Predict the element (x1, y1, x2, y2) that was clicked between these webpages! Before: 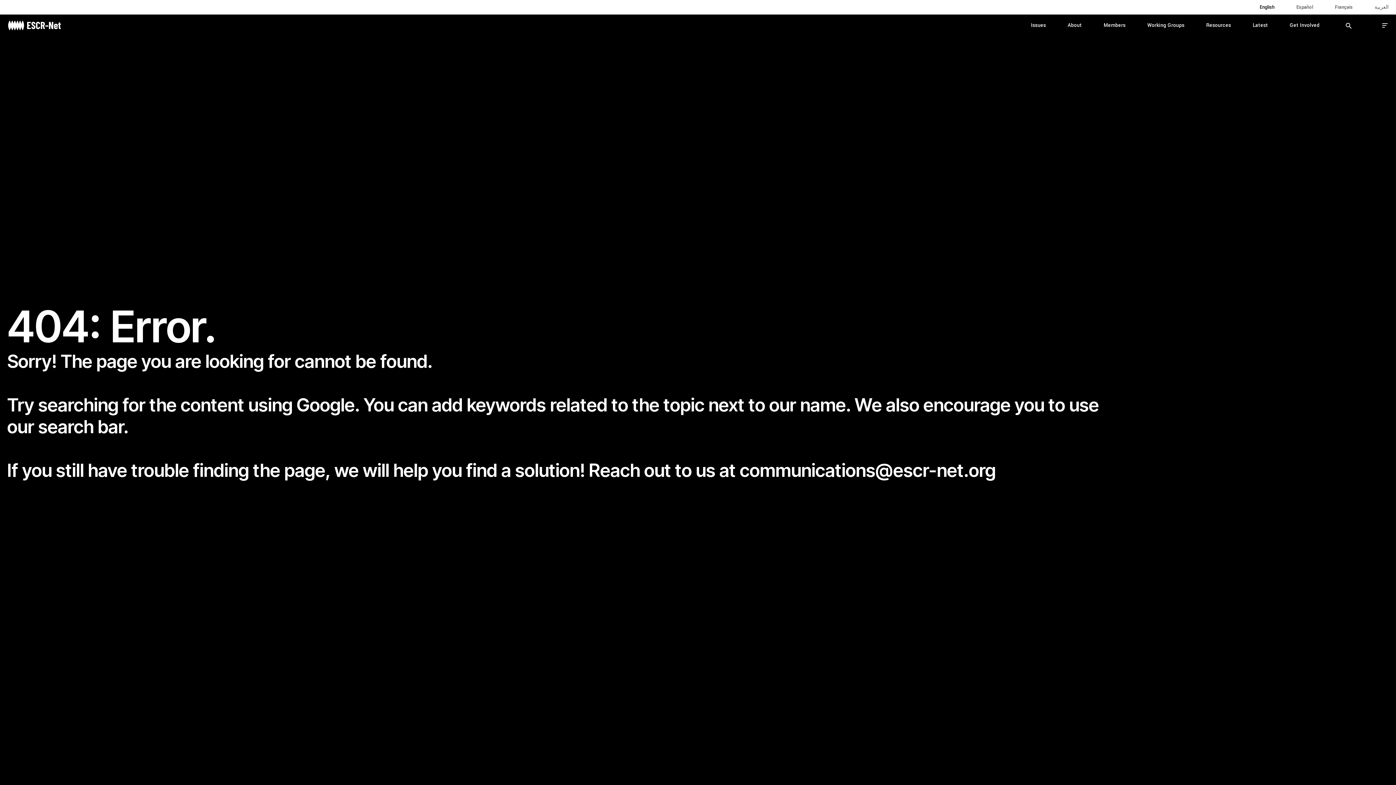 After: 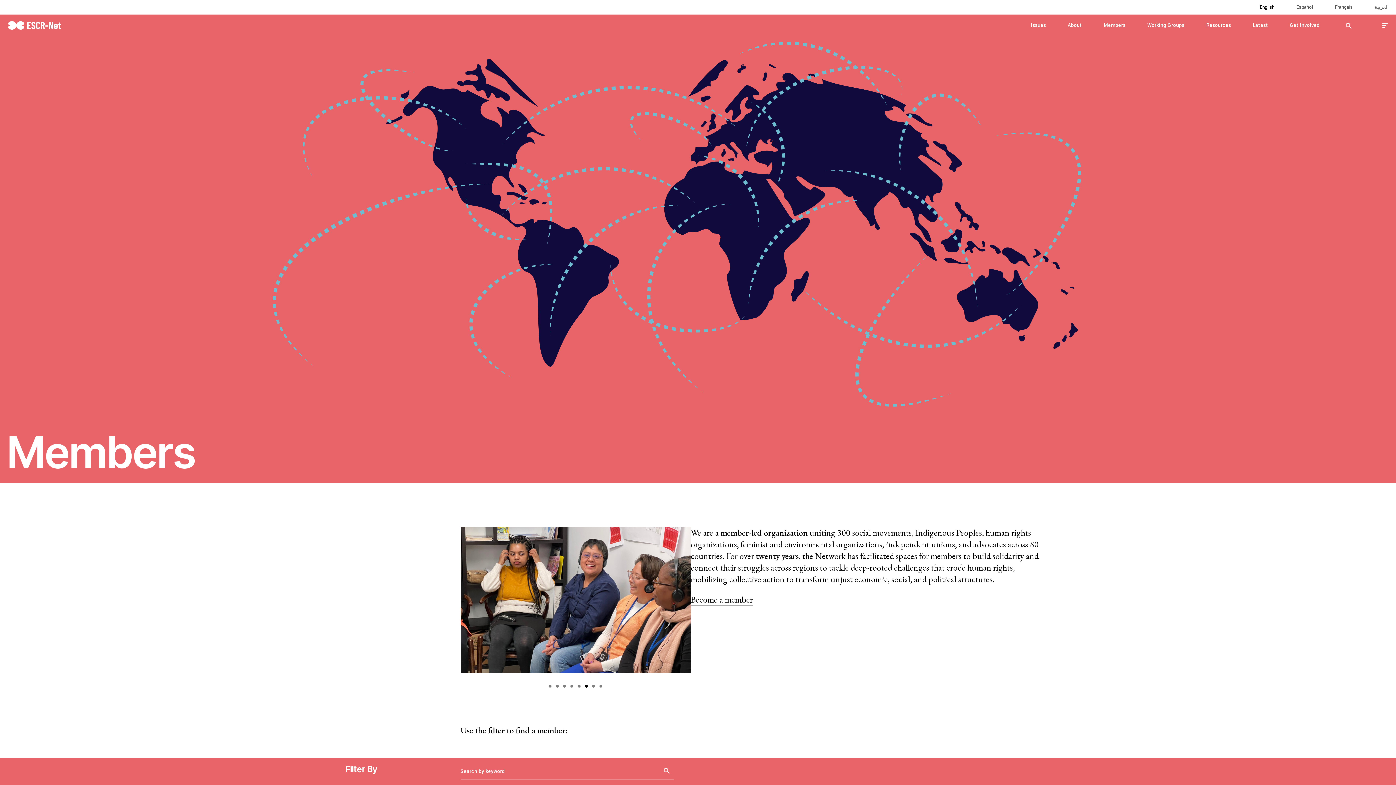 Action: bbox: (1104, 21, 1125, 28) label: Members